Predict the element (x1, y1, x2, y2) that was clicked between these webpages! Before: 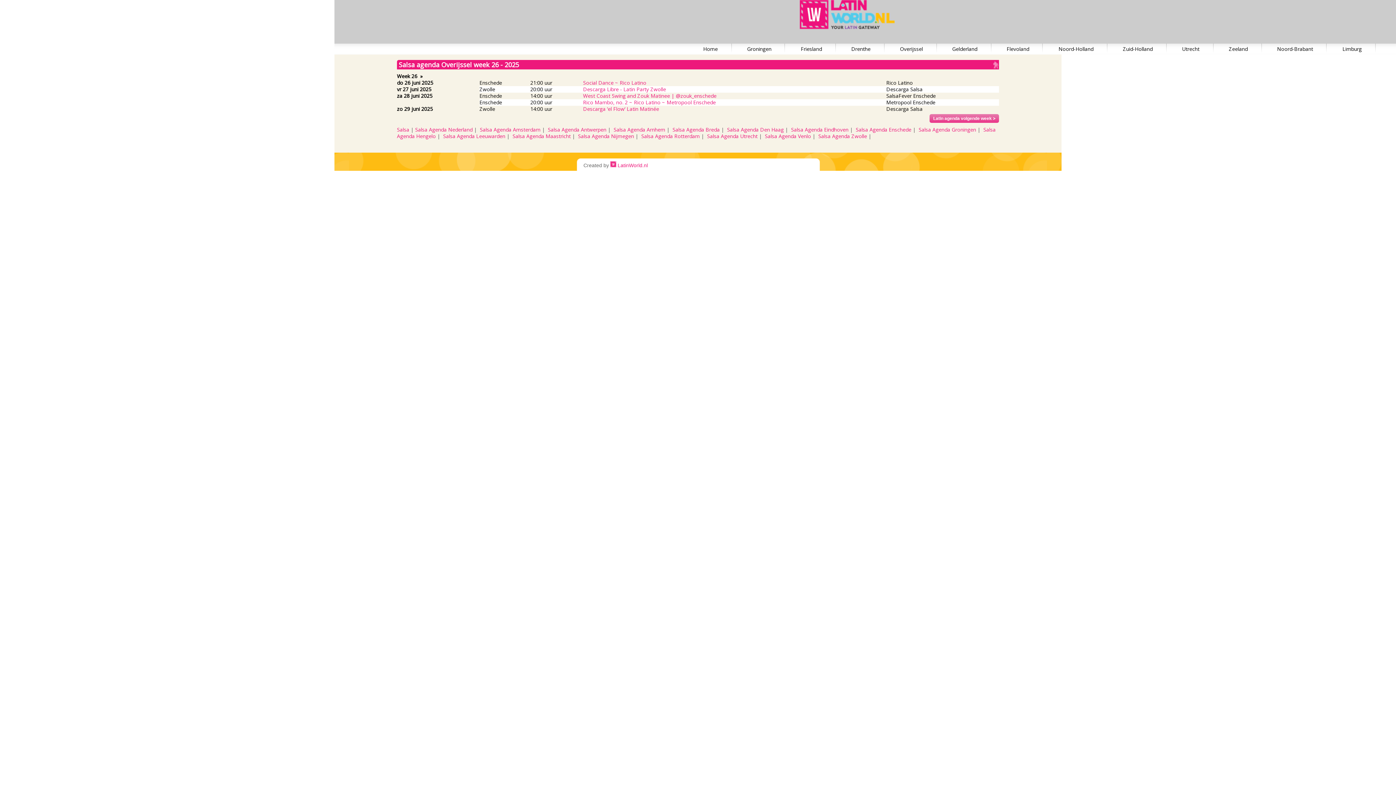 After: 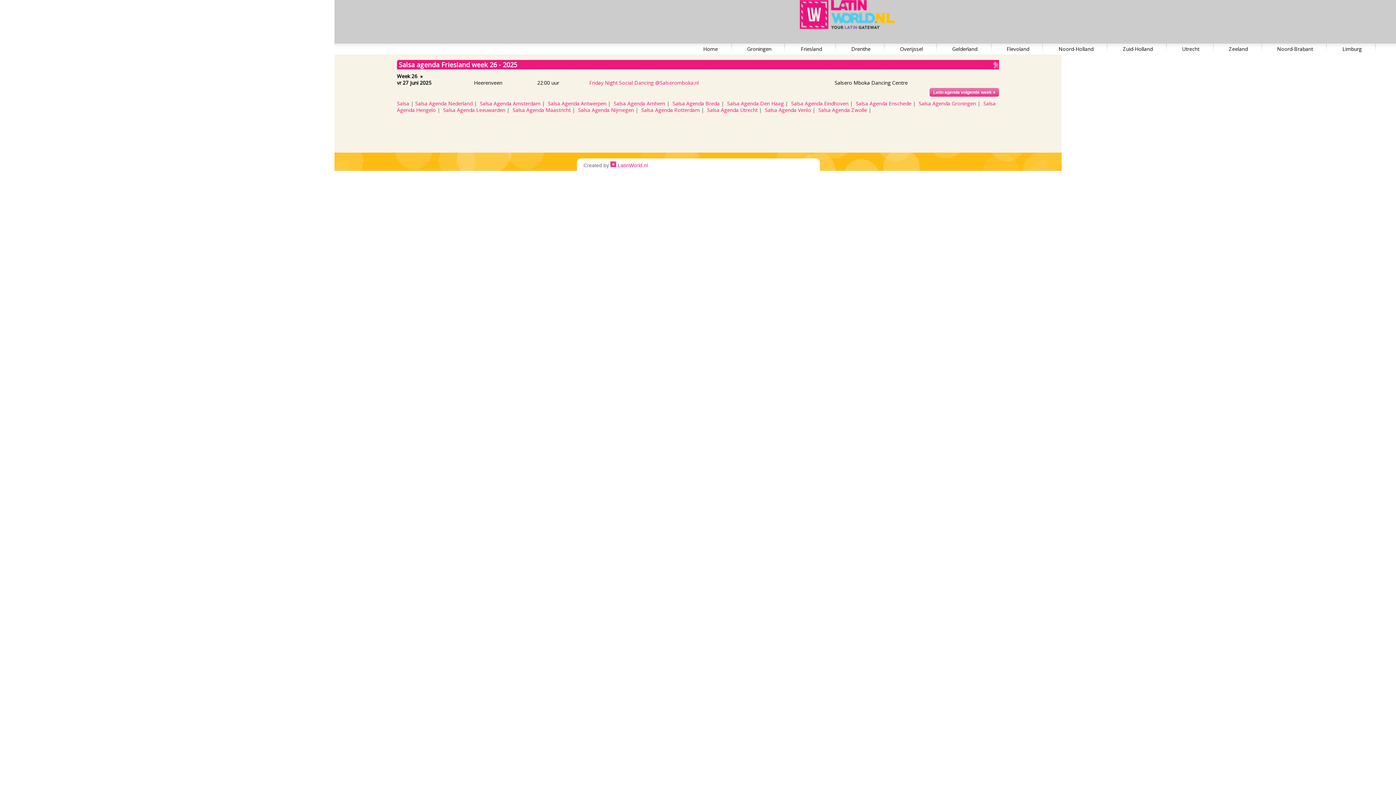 Action: bbox: (801, 45, 822, 52) label: Friesland